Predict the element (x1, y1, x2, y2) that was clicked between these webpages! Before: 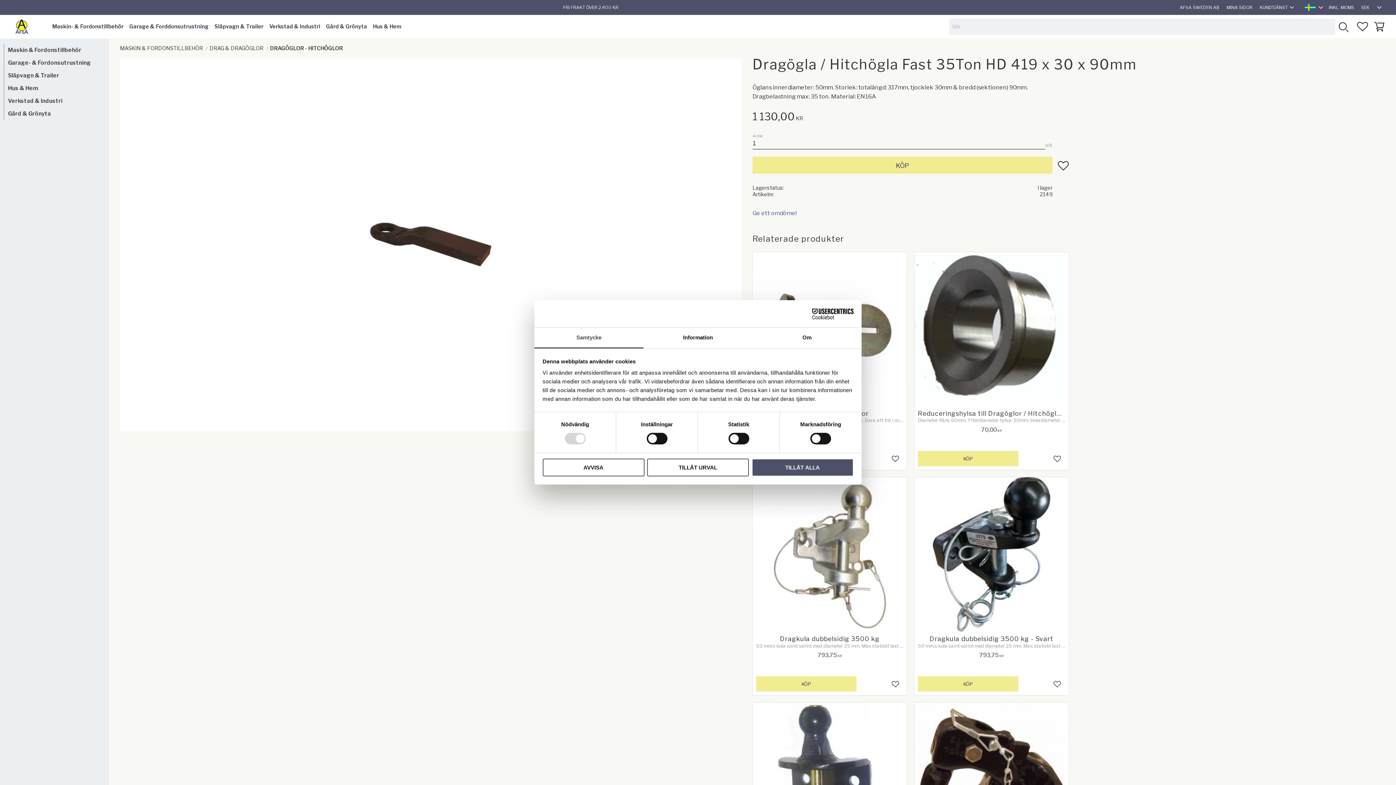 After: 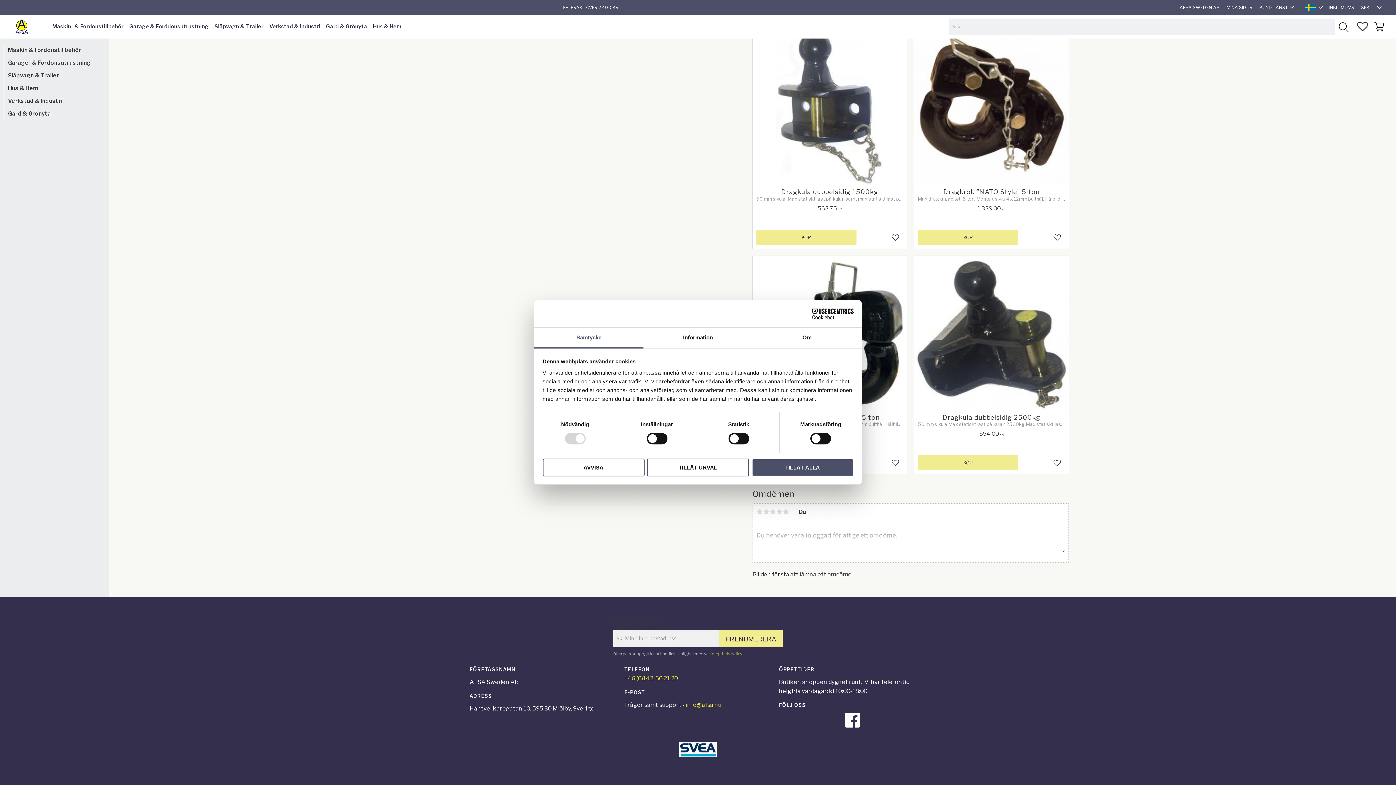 Action: bbox: (752, 208, 1385, 217) label: Ge ett omdöme!